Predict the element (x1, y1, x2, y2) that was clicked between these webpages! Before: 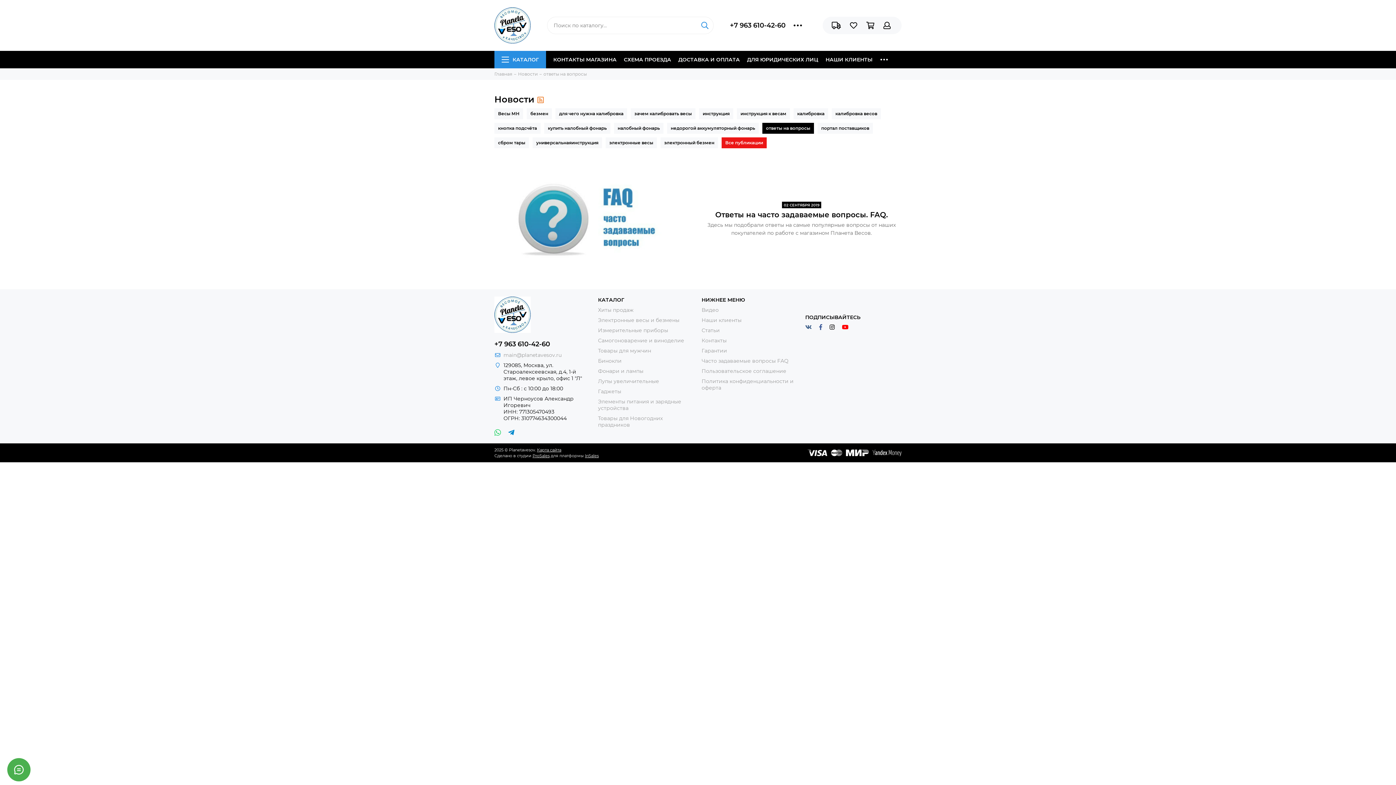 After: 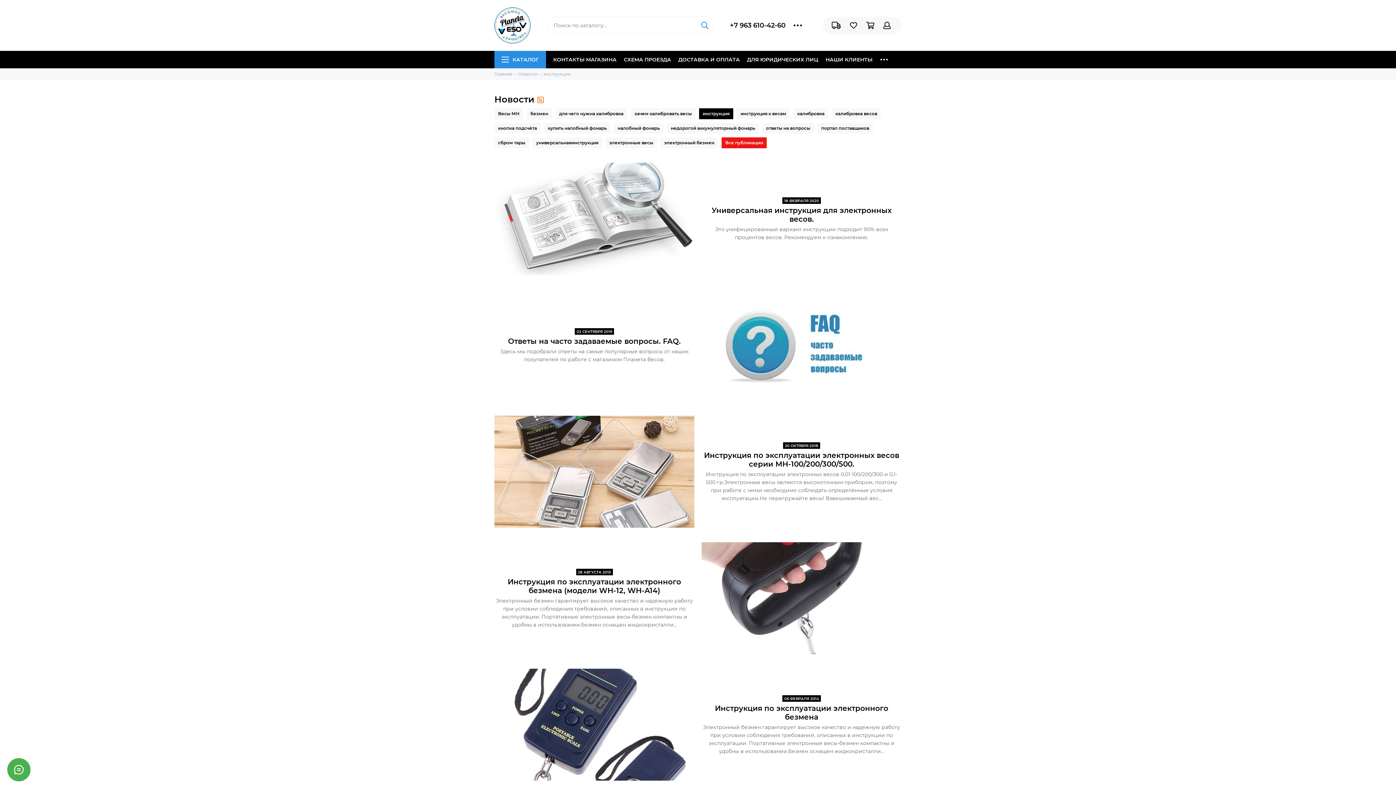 Action: bbox: (699, 108, 733, 119) label: инструкция